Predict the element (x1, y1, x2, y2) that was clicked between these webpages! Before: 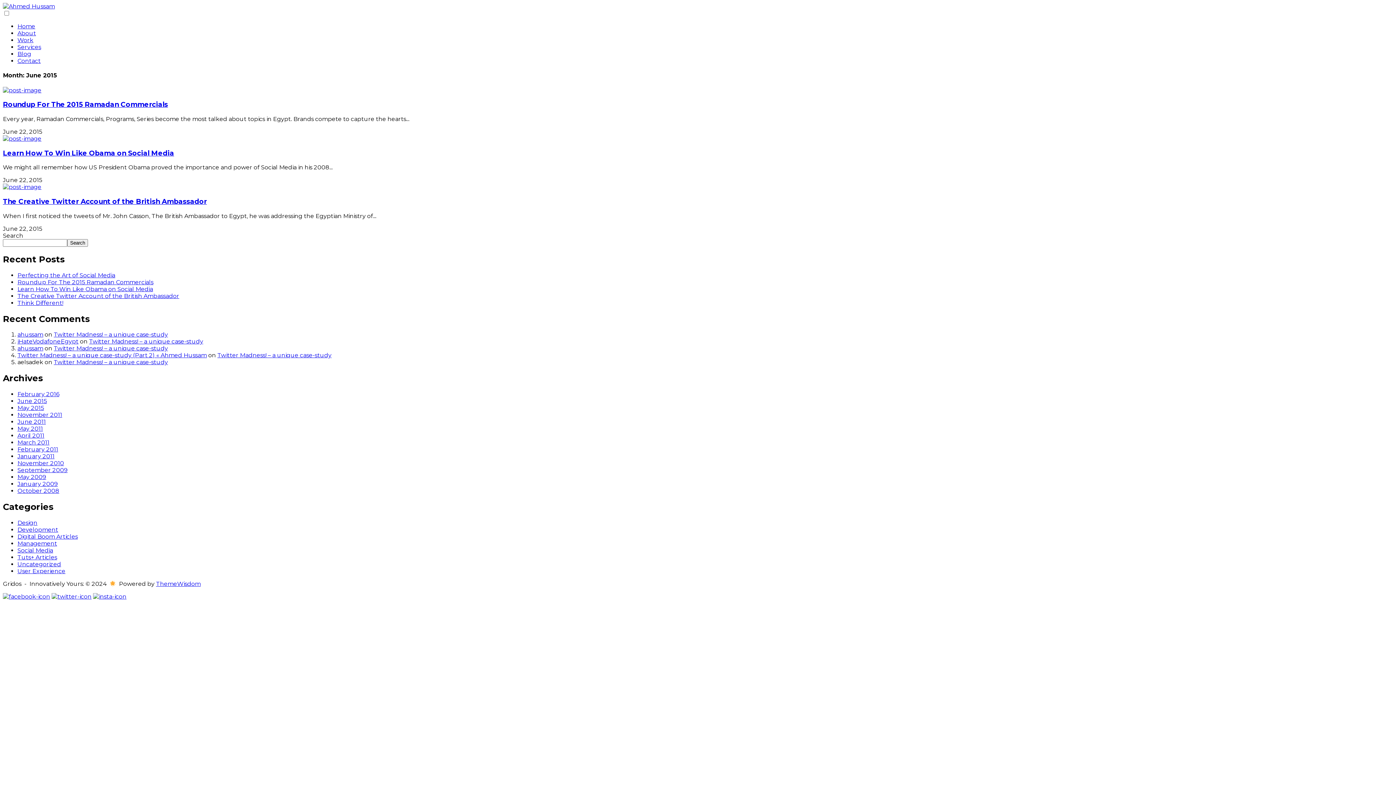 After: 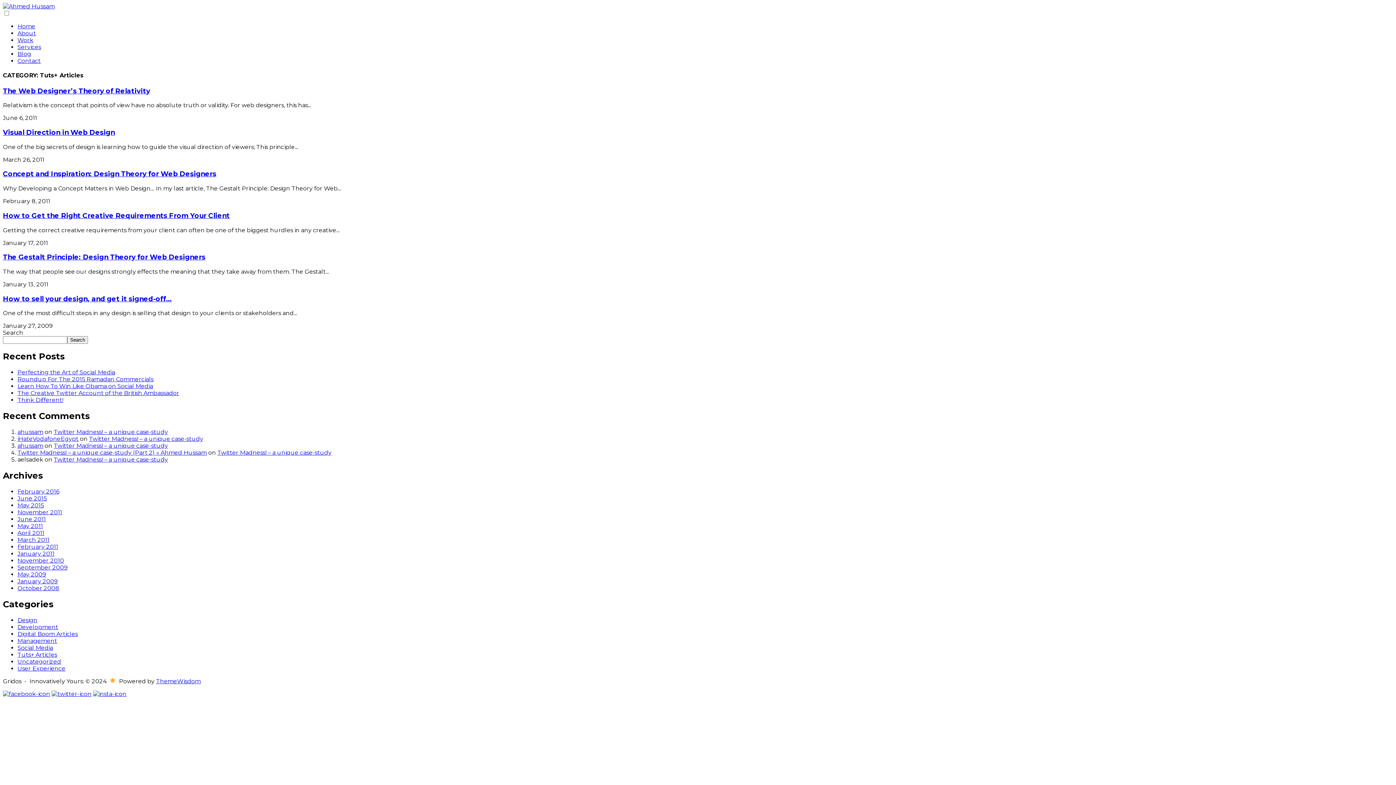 Action: bbox: (17, 554, 57, 561) label: Tuts+ Articles